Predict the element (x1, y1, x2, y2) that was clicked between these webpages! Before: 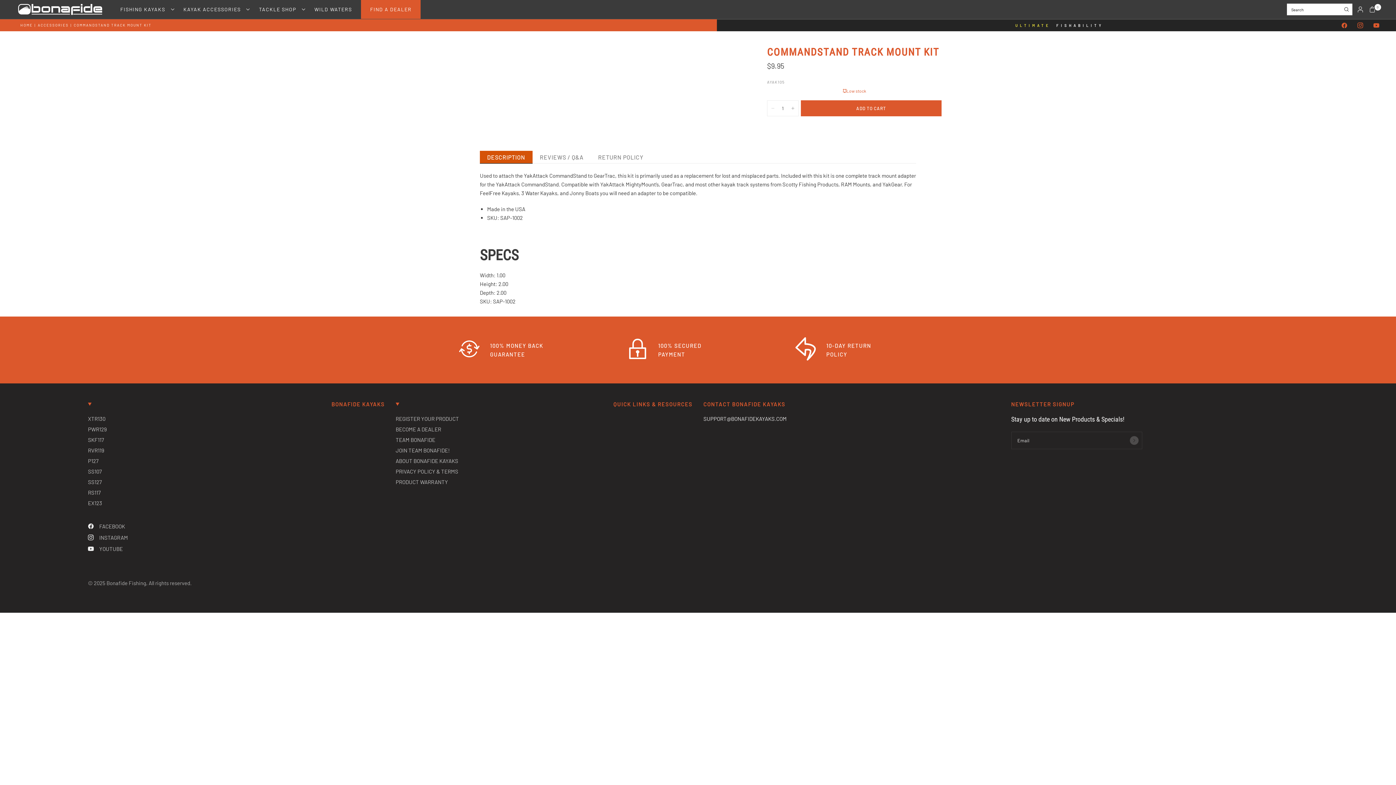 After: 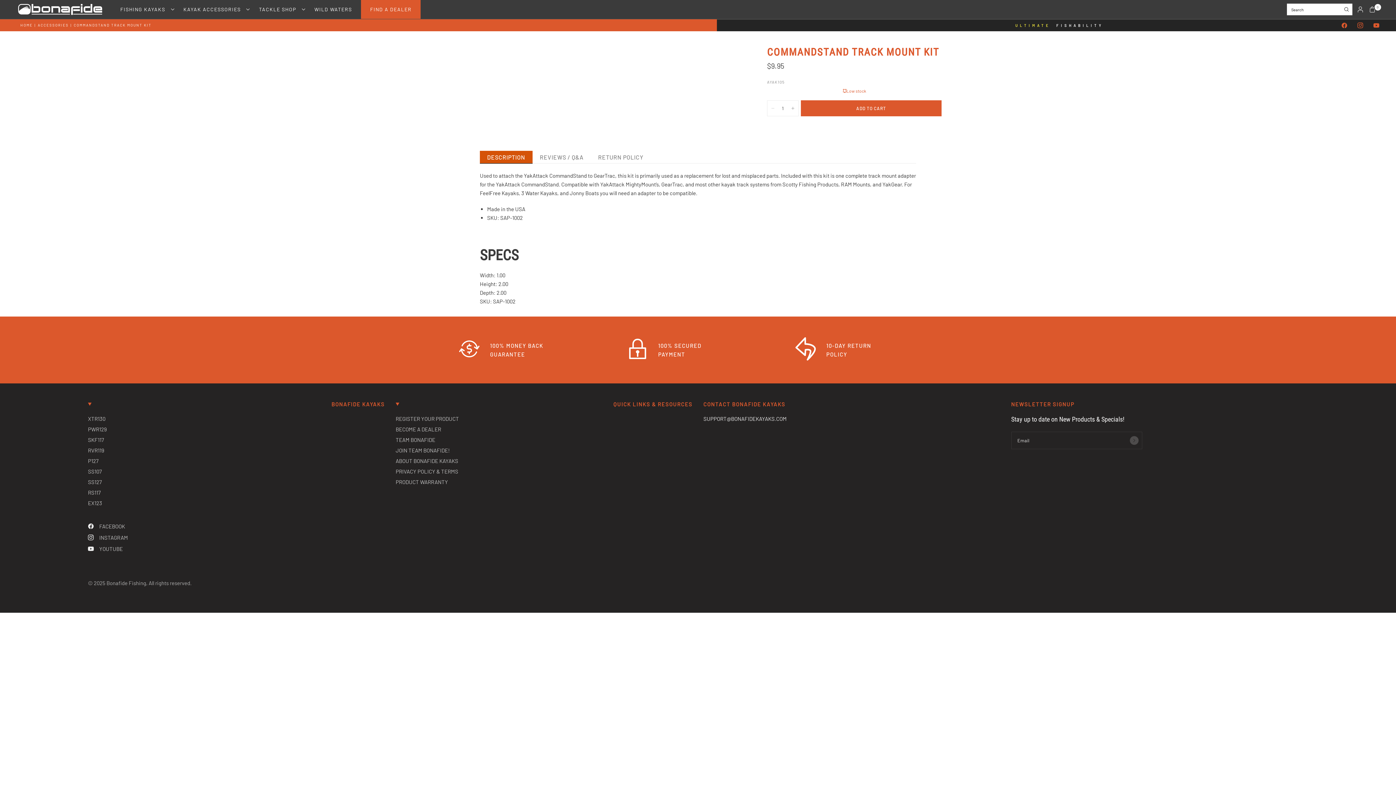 Action: bbox: (1368, 17, 1384, 33)